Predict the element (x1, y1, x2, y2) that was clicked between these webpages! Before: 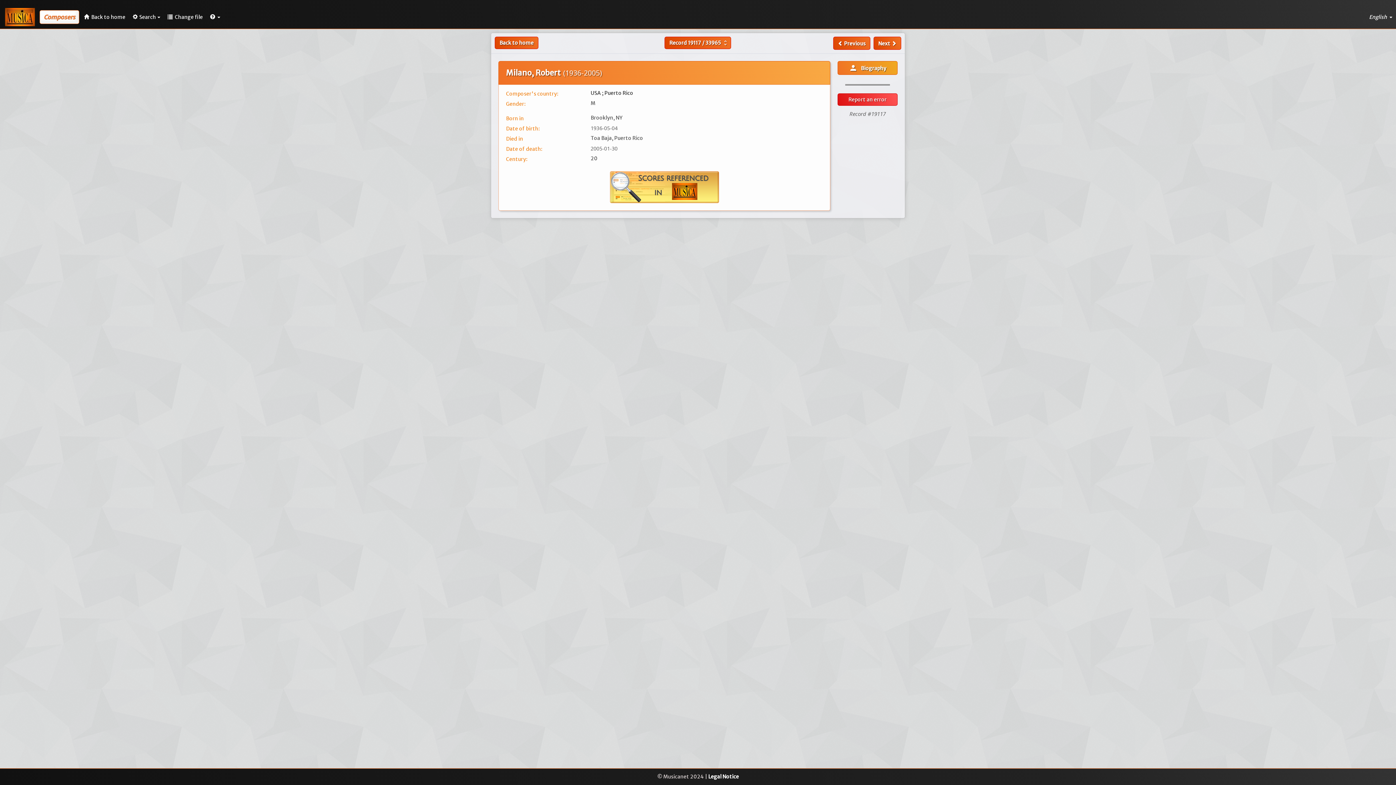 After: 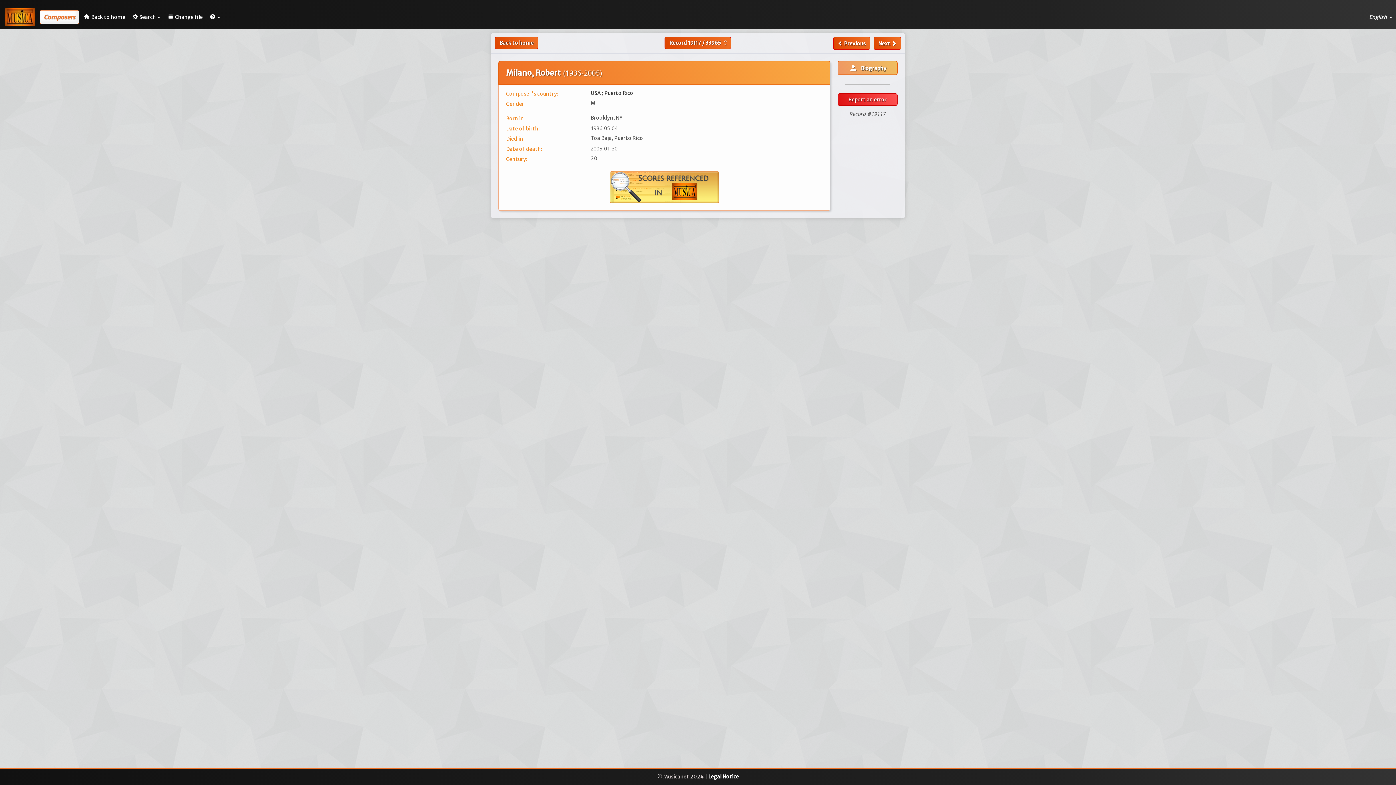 Action: label: person   Biography bbox: (837, 61, 897, 74)